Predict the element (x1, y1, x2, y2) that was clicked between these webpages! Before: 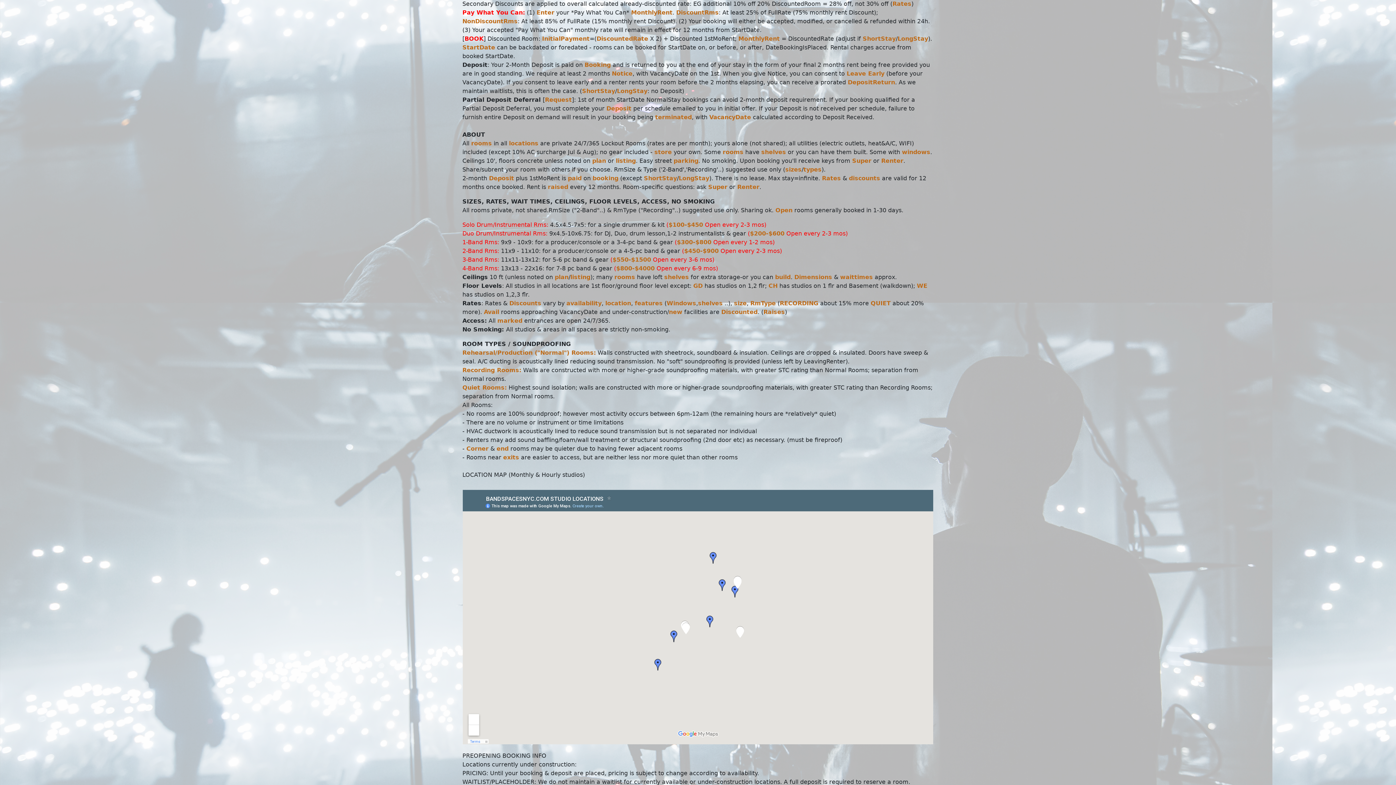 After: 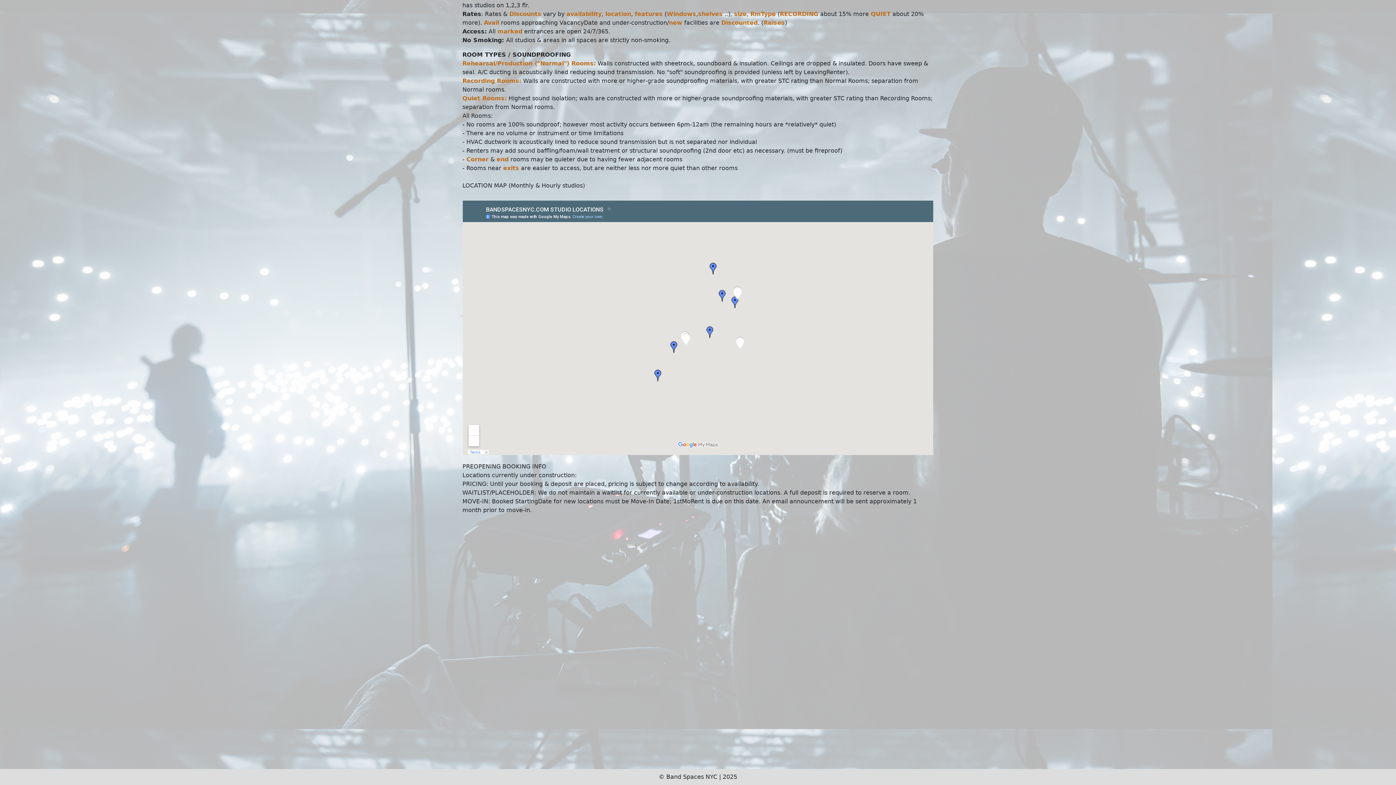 Action: label: types bbox: (803, 166, 821, 173)